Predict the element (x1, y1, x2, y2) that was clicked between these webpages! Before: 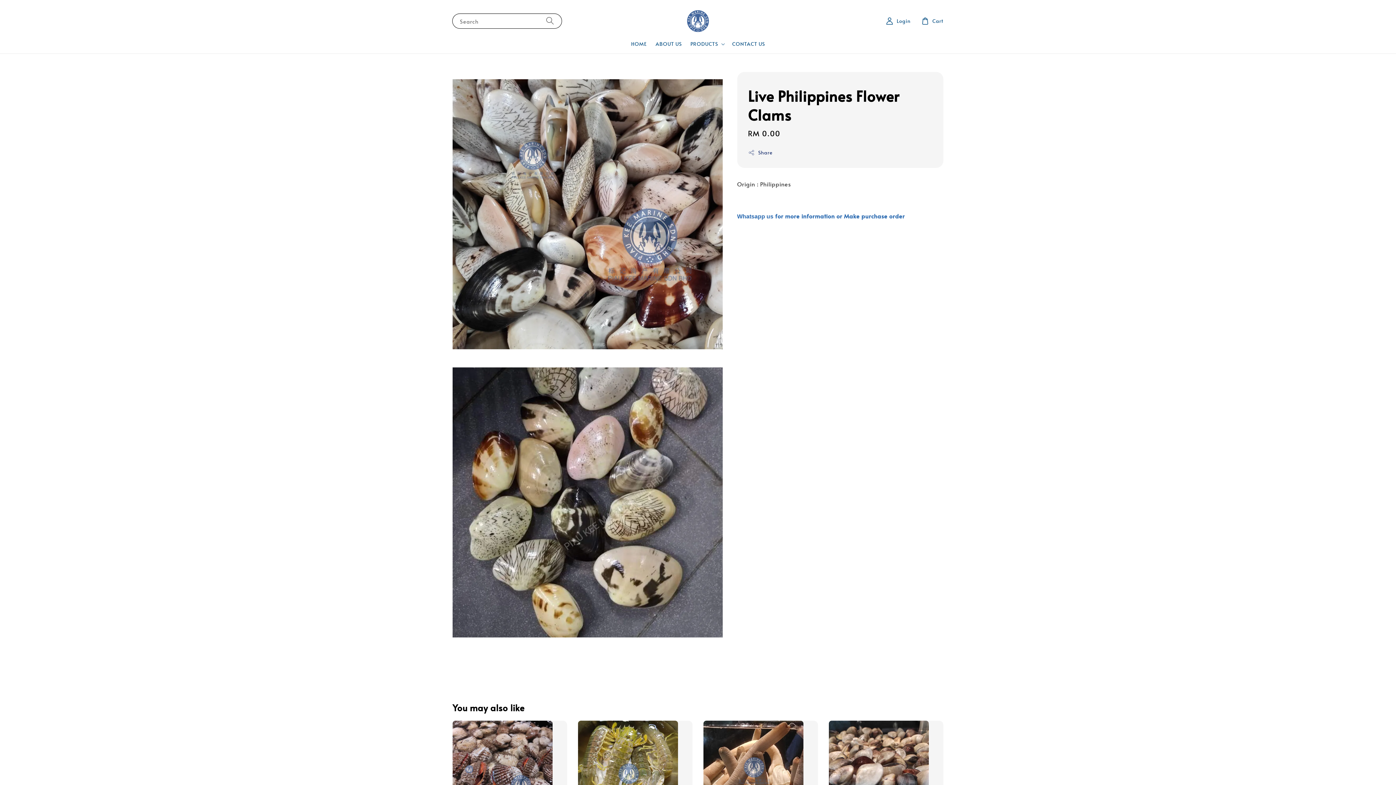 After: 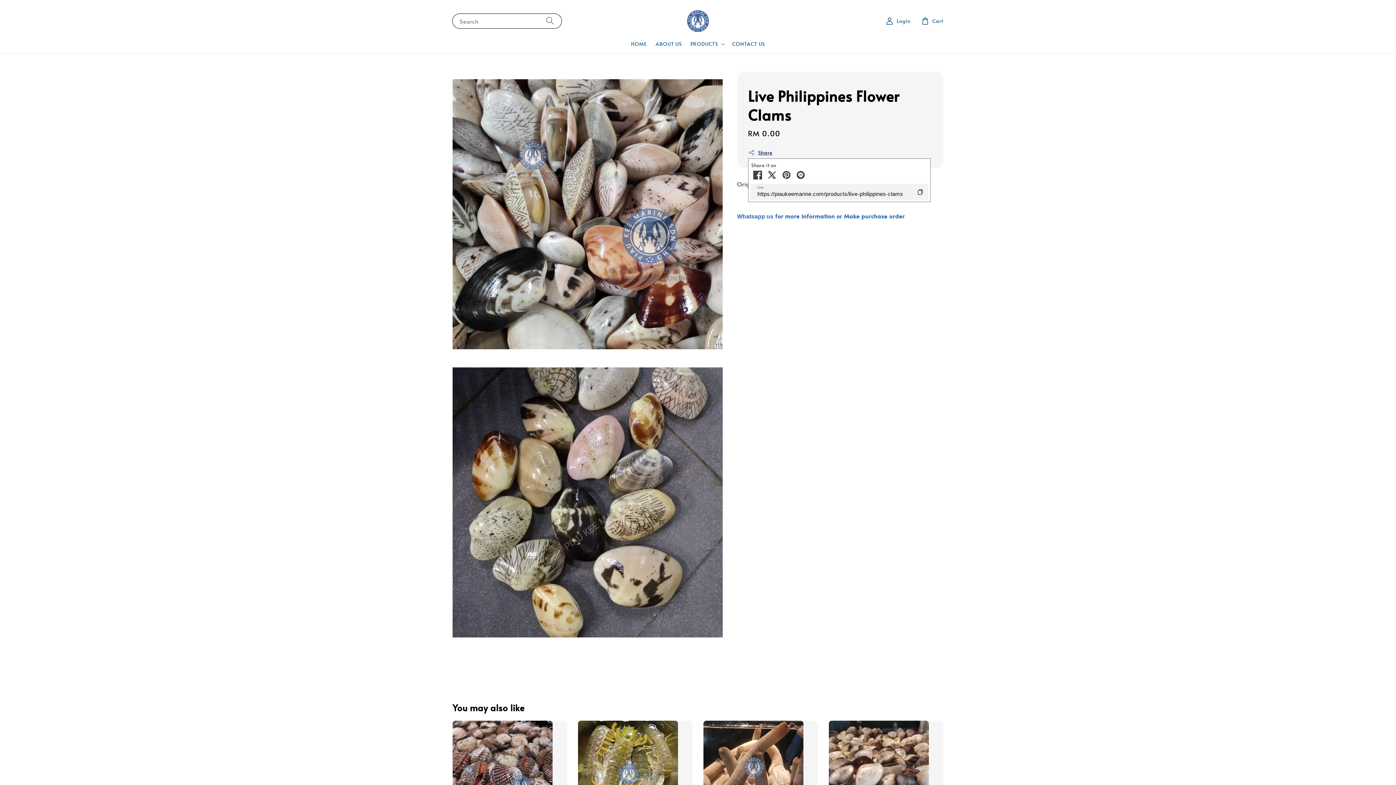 Action: bbox: (748, 148, 772, 157) label: Share